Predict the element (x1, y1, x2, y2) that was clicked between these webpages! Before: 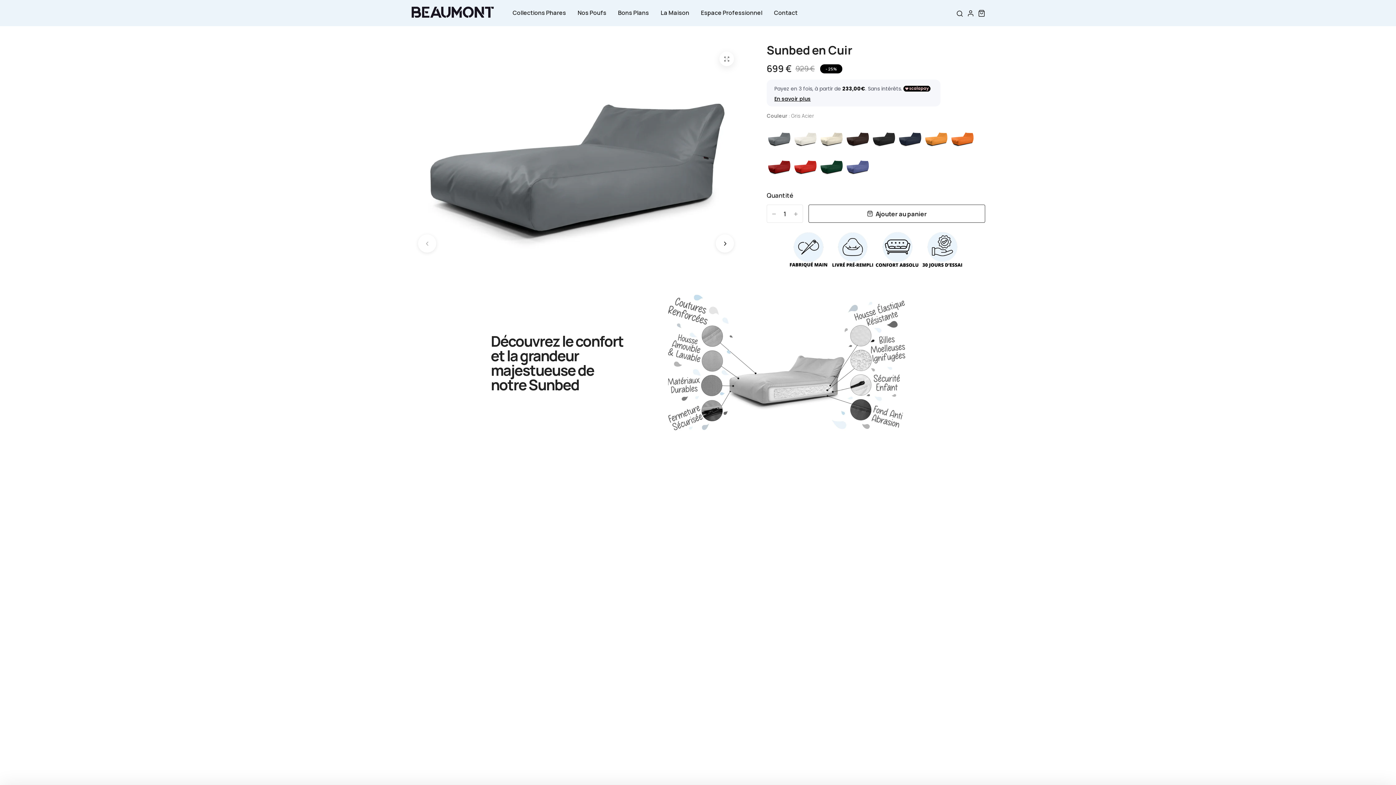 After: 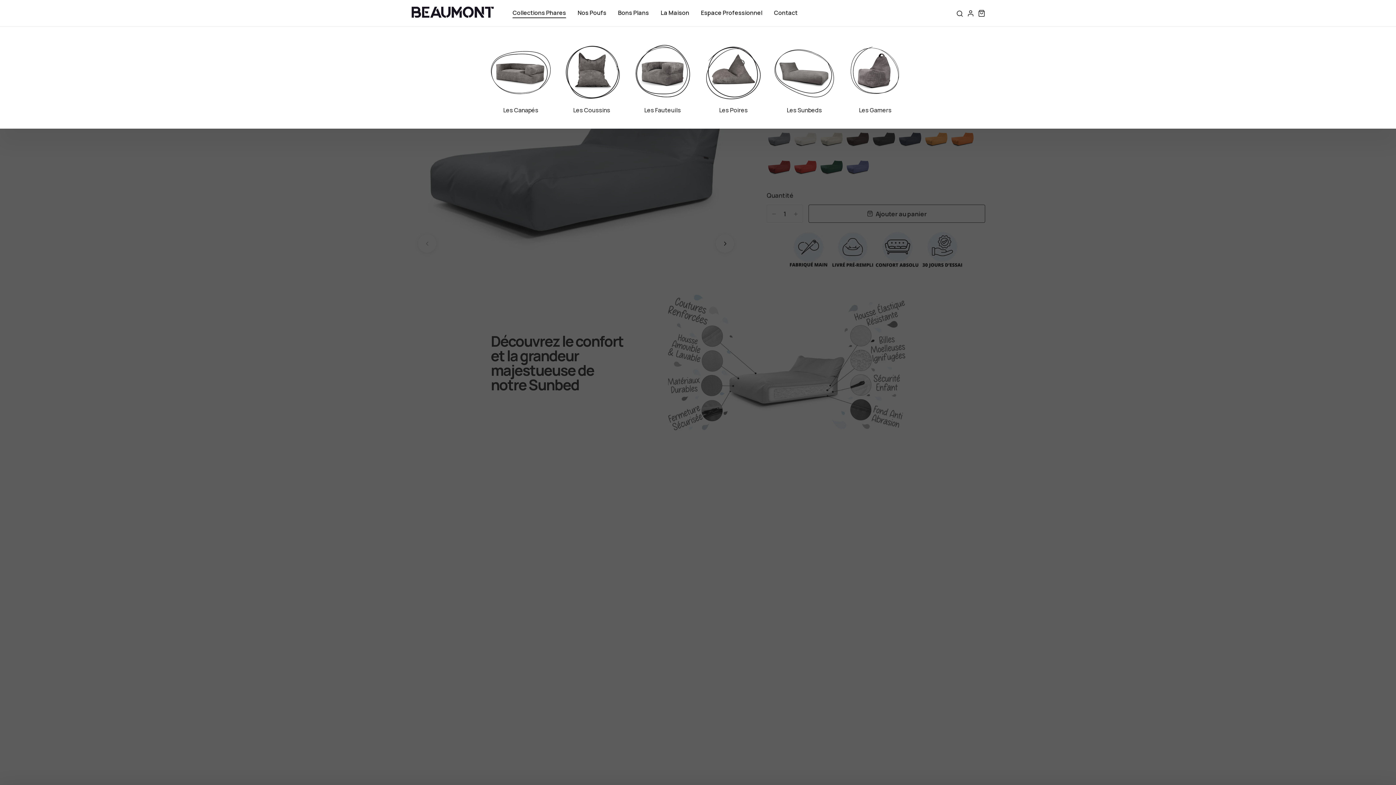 Action: label: link bbox: (512, 0, 566, 26)